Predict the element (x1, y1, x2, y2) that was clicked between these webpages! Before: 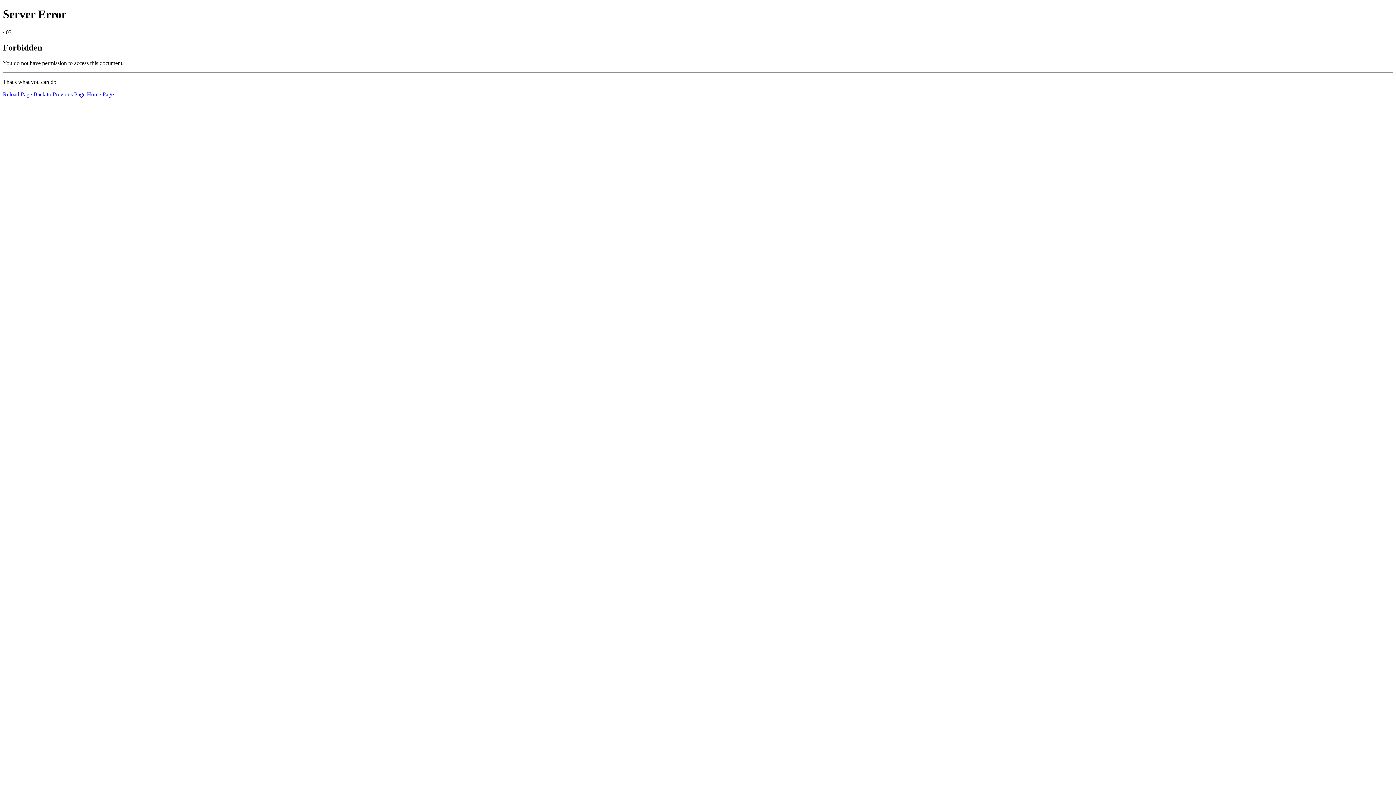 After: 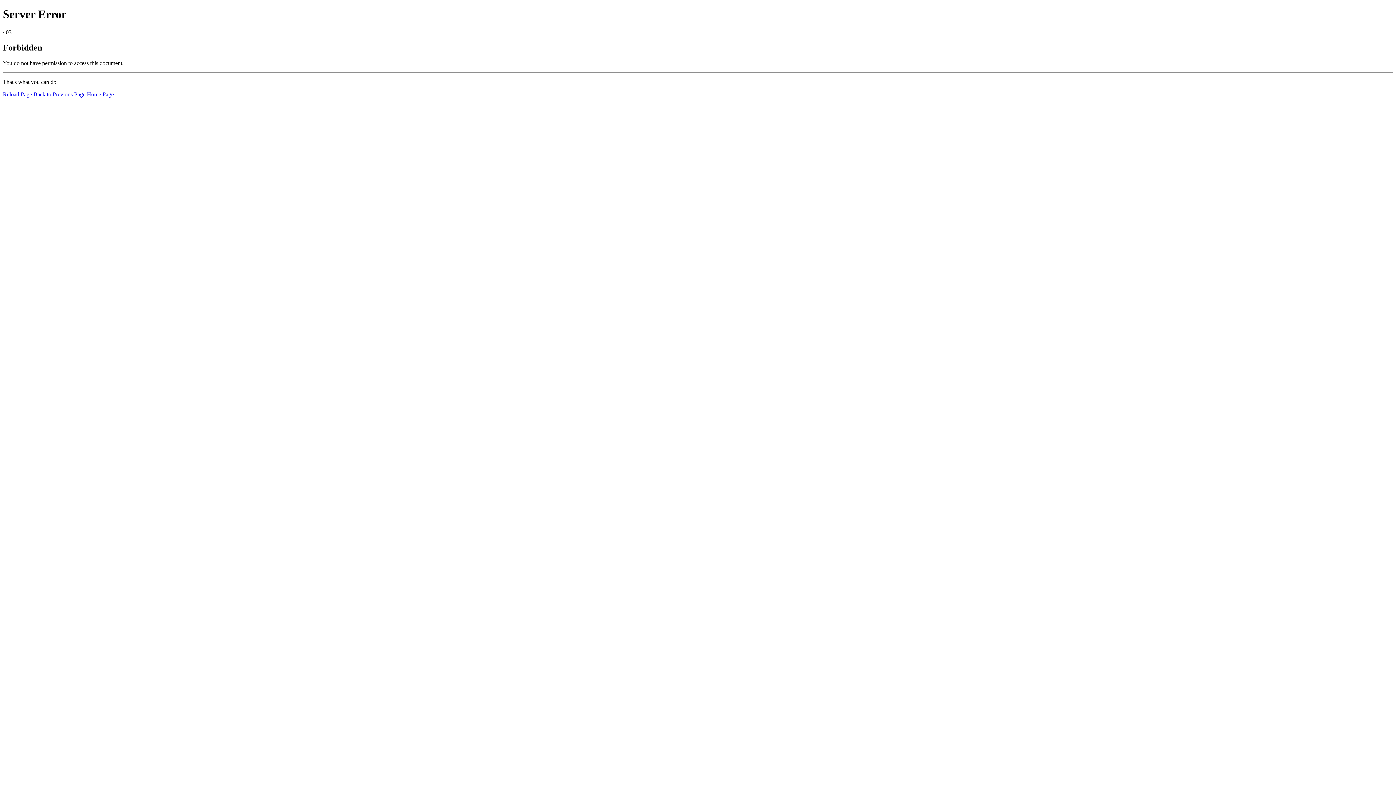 Action: bbox: (2, 91, 32, 97) label: Reload Page